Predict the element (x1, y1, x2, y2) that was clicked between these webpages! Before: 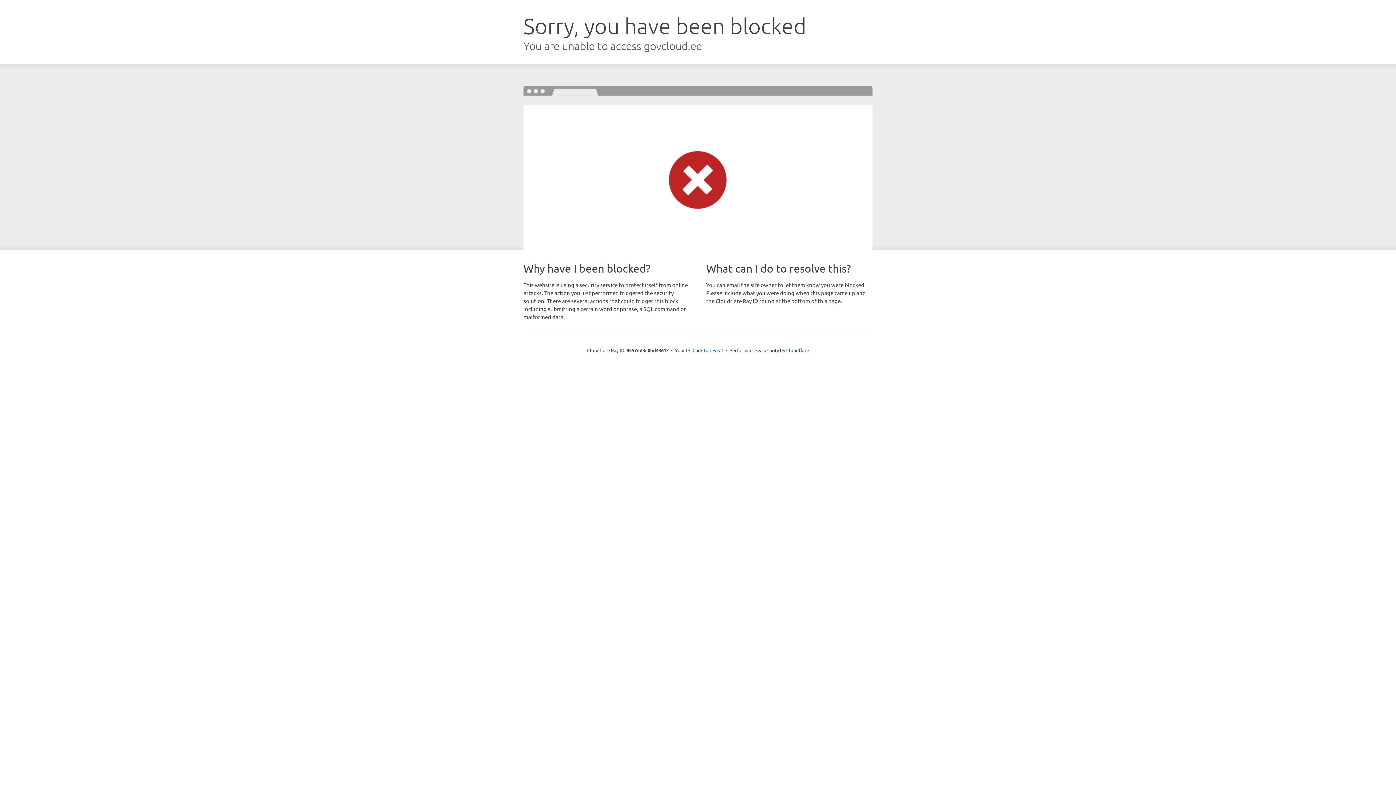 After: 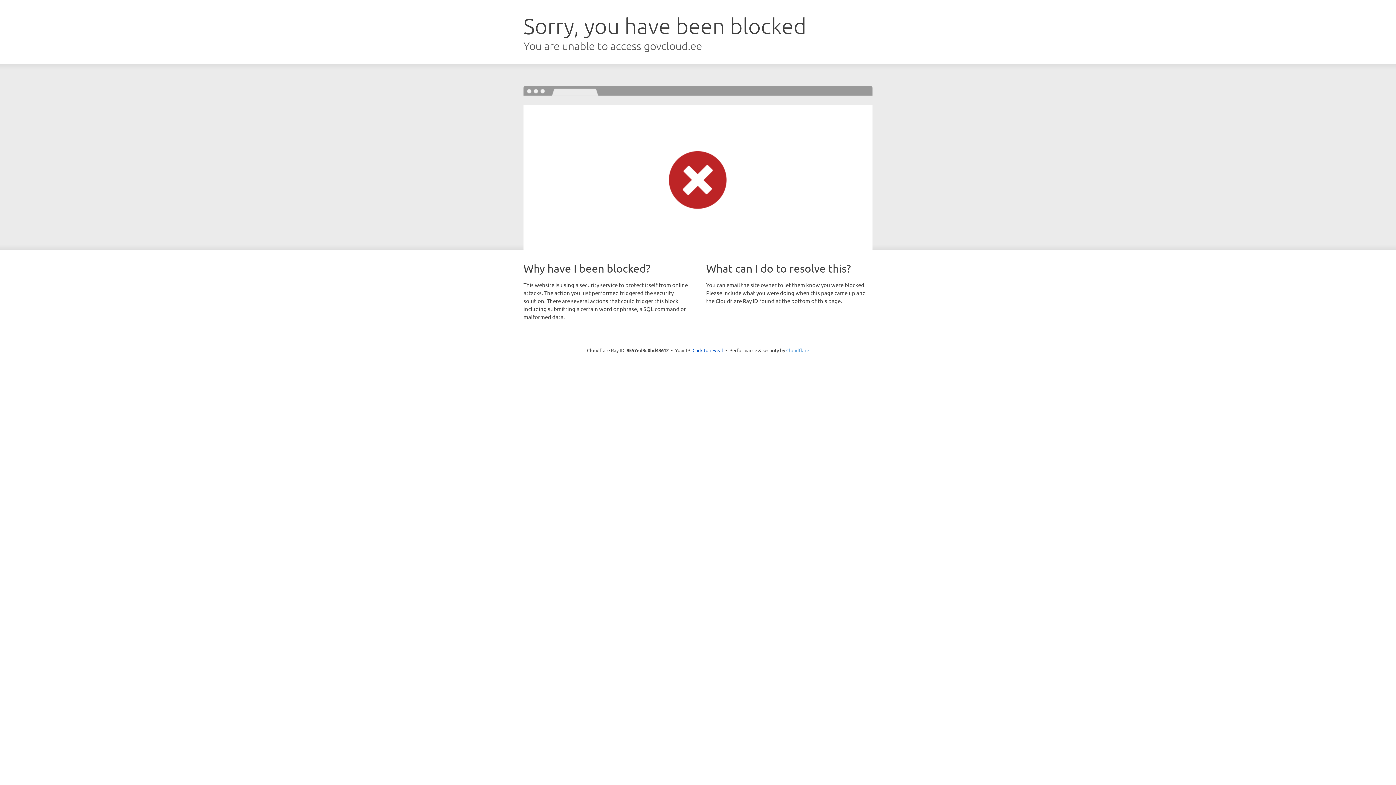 Action: bbox: (786, 347, 809, 353) label: Cloudflare